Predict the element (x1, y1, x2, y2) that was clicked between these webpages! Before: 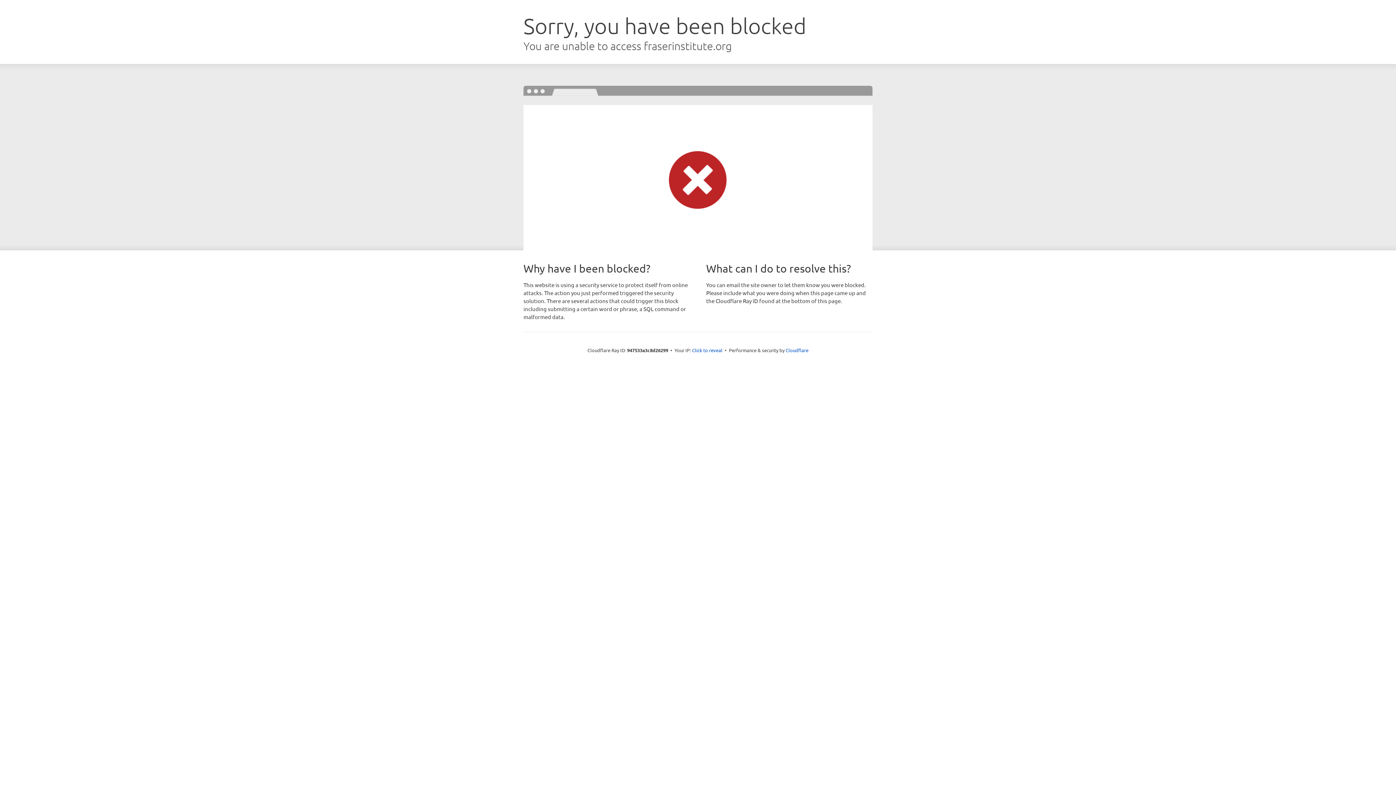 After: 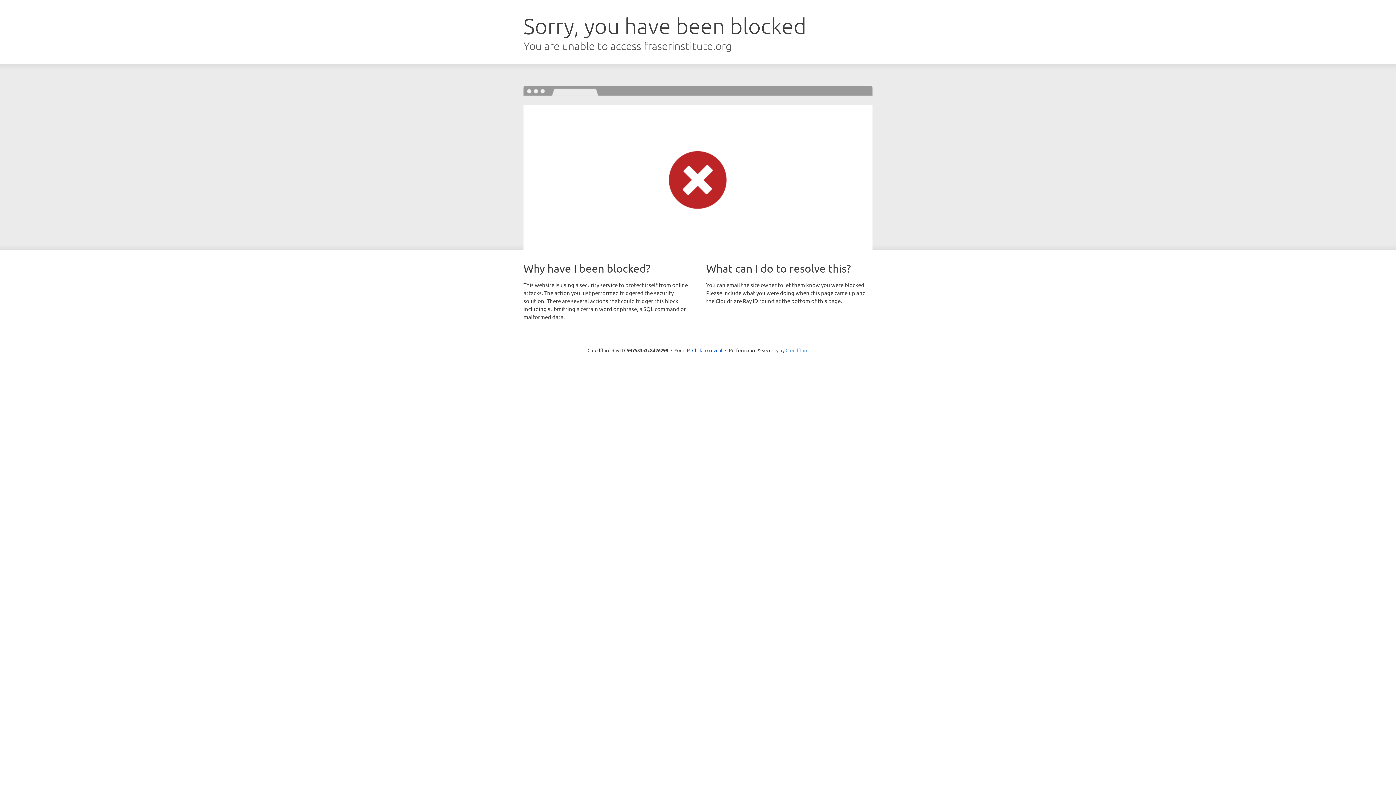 Action: bbox: (785, 347, 808, 353) label: Cloudflare